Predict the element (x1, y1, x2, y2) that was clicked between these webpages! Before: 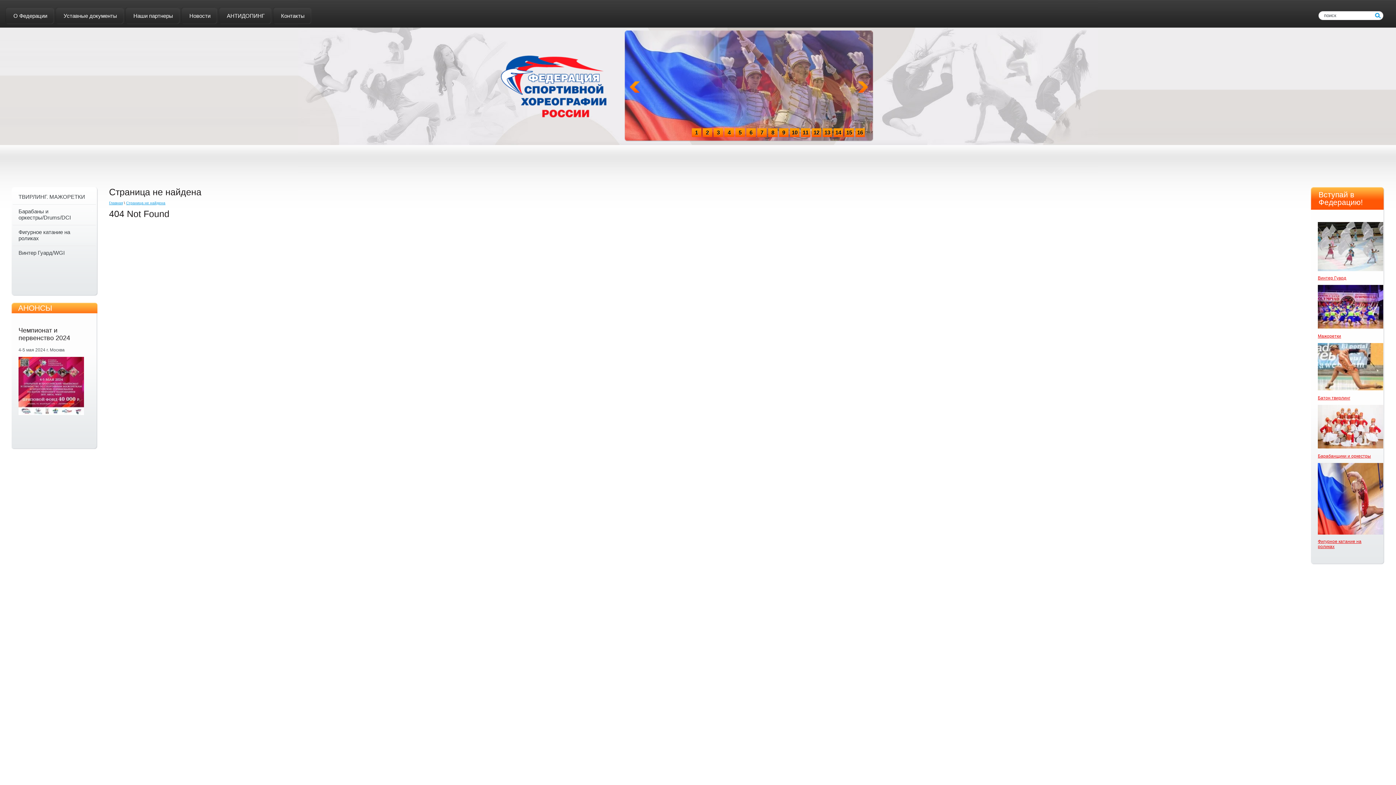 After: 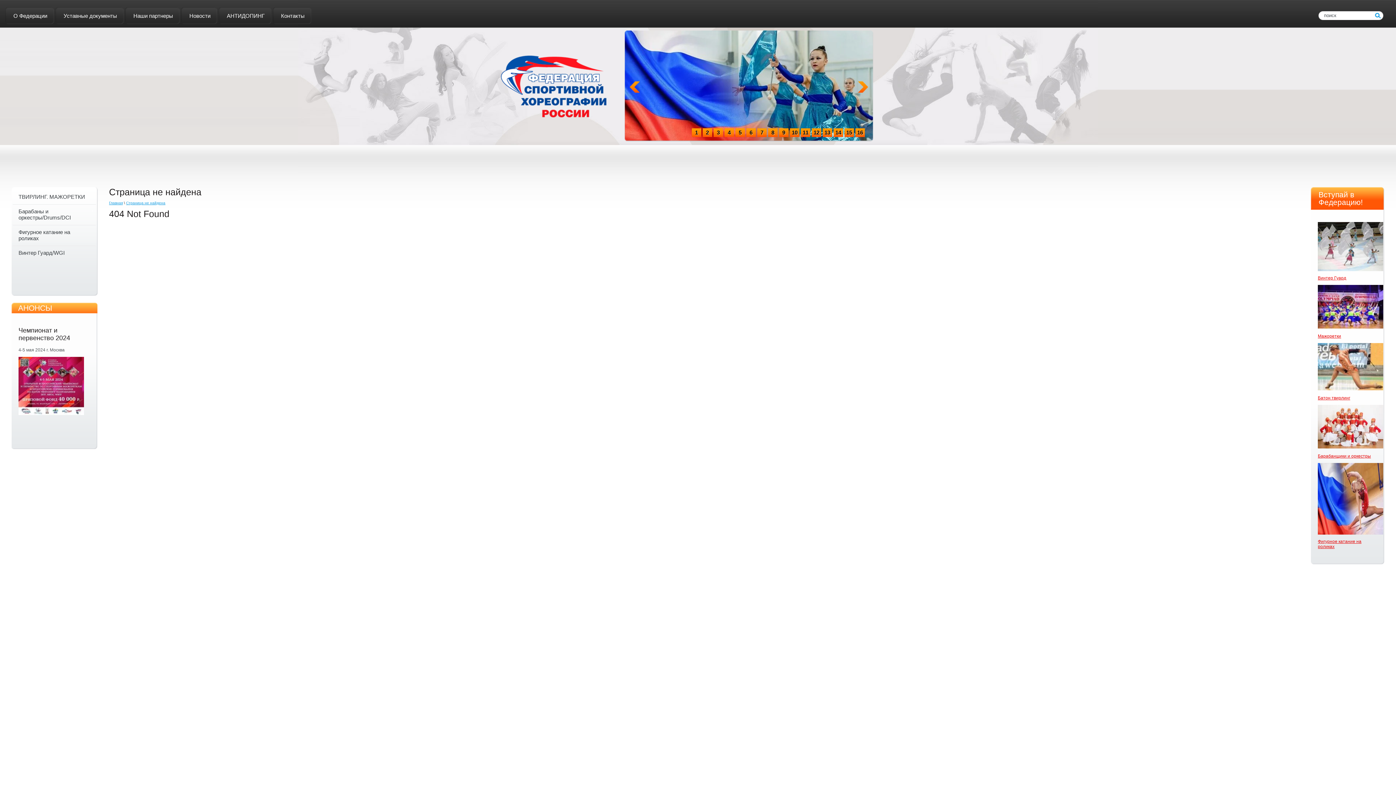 Action: label: 5 bbox: (735, 128, 745, 137)